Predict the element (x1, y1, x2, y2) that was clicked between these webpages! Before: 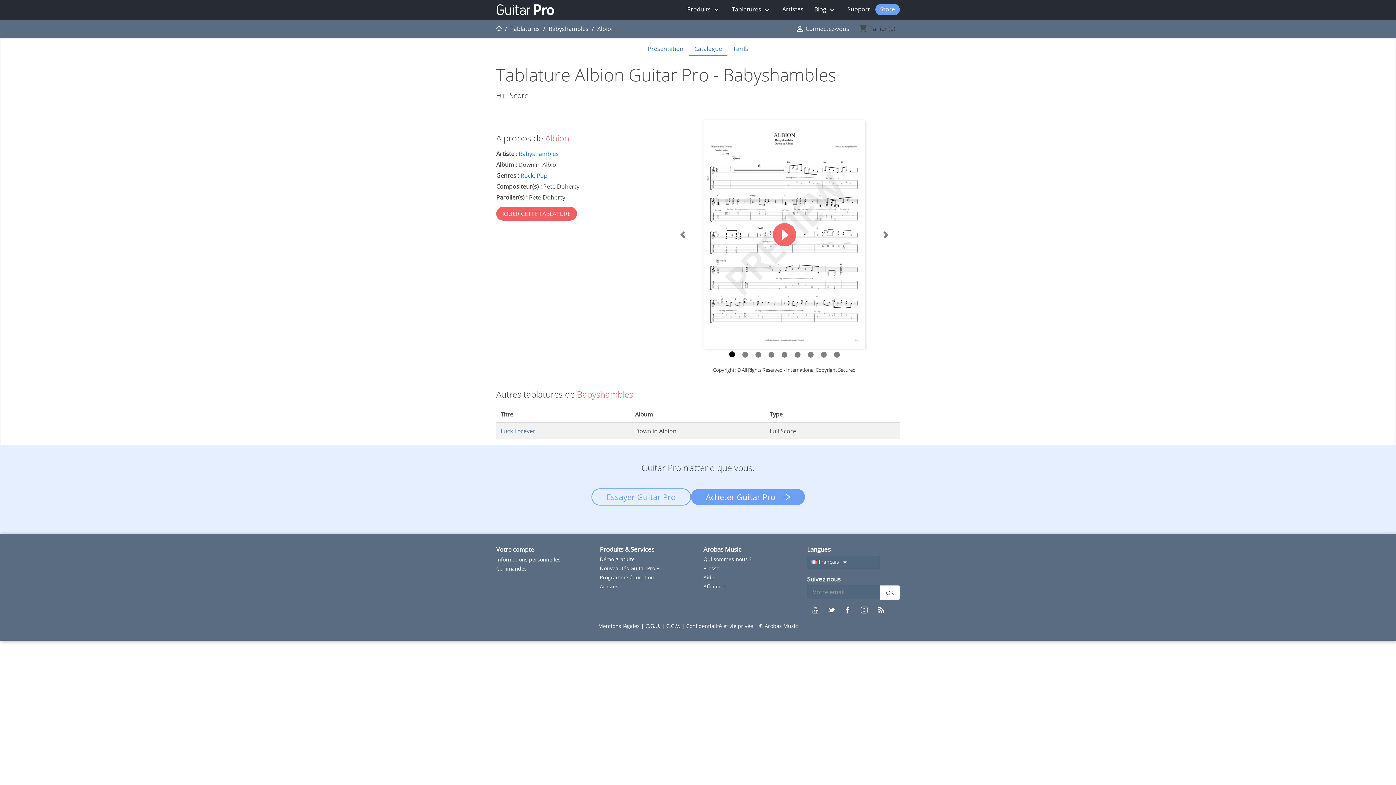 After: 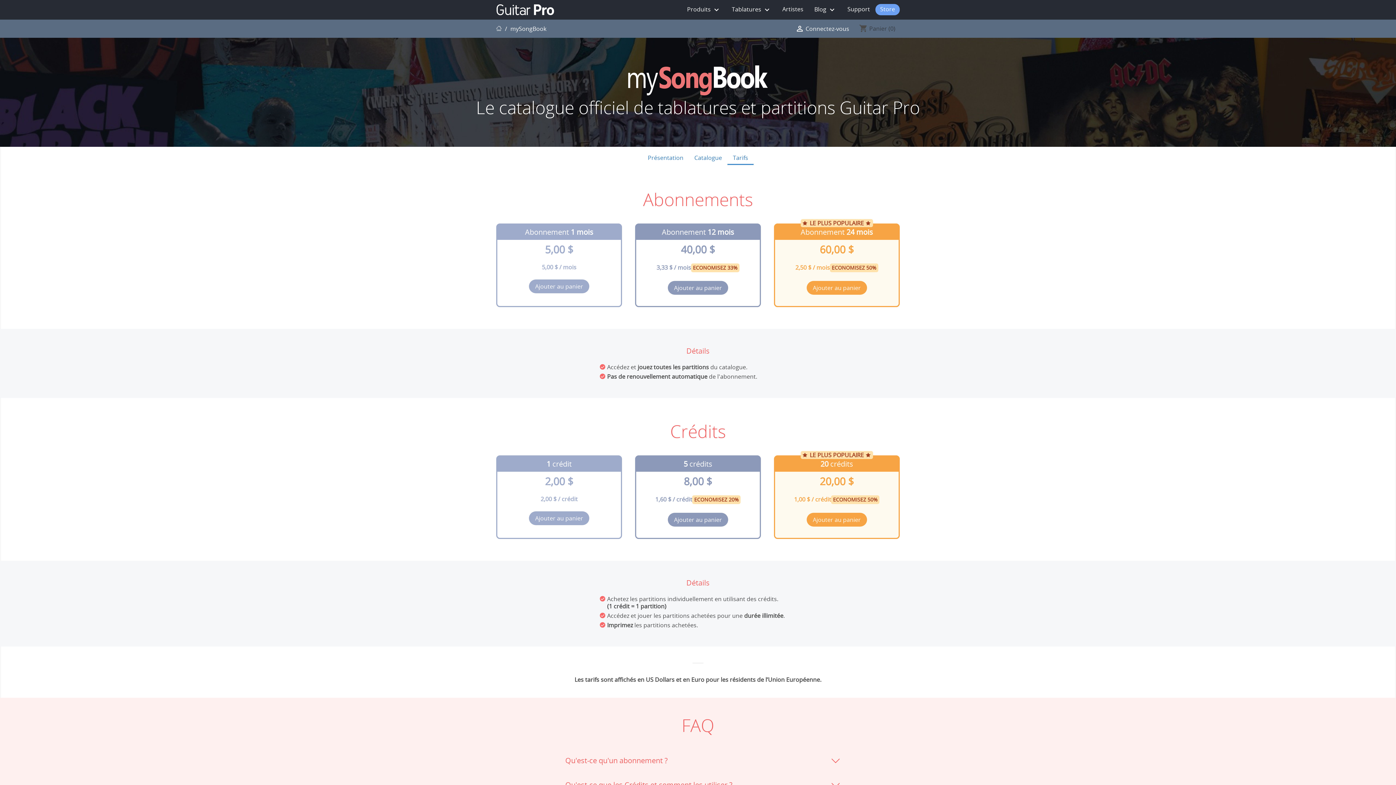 Action: label: Tarifs bbox: (727, 41, 753, 57)